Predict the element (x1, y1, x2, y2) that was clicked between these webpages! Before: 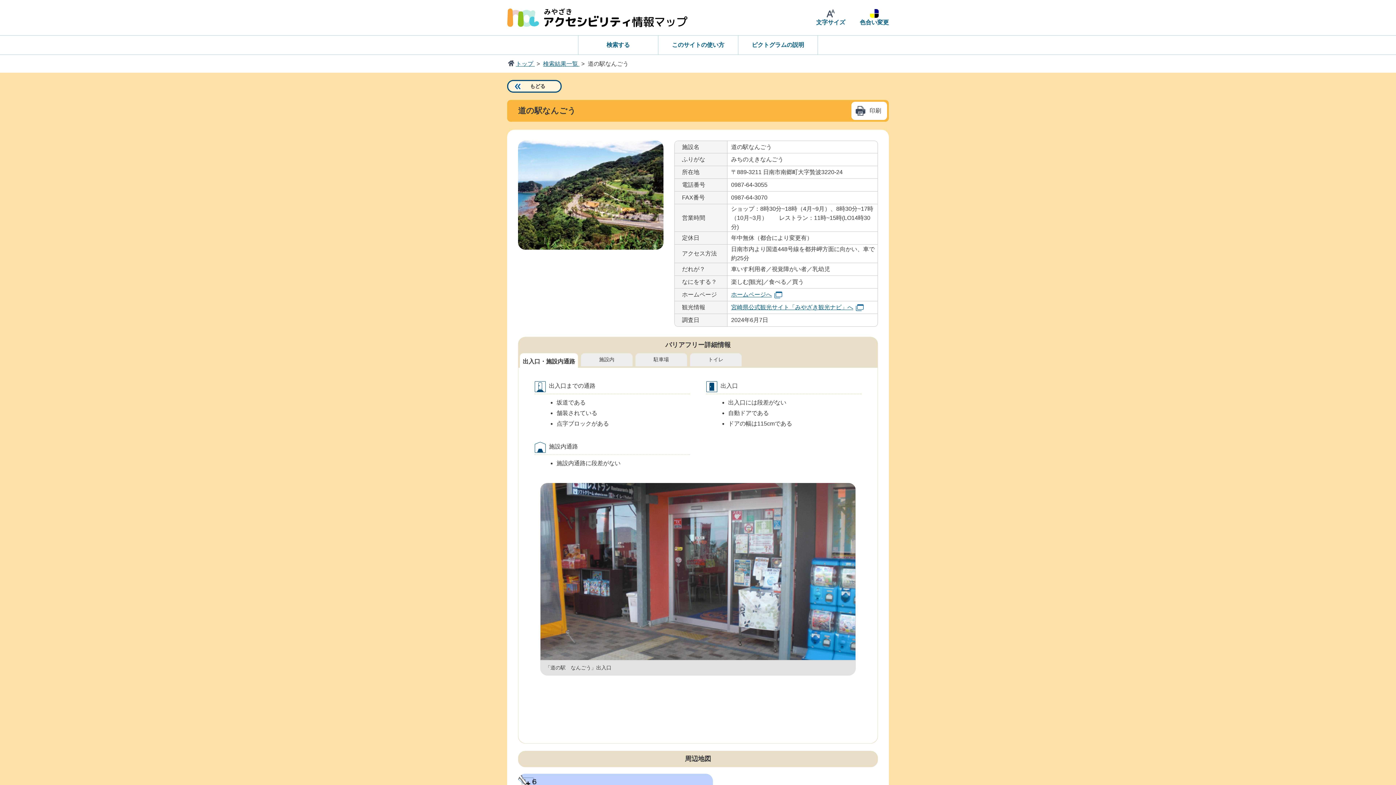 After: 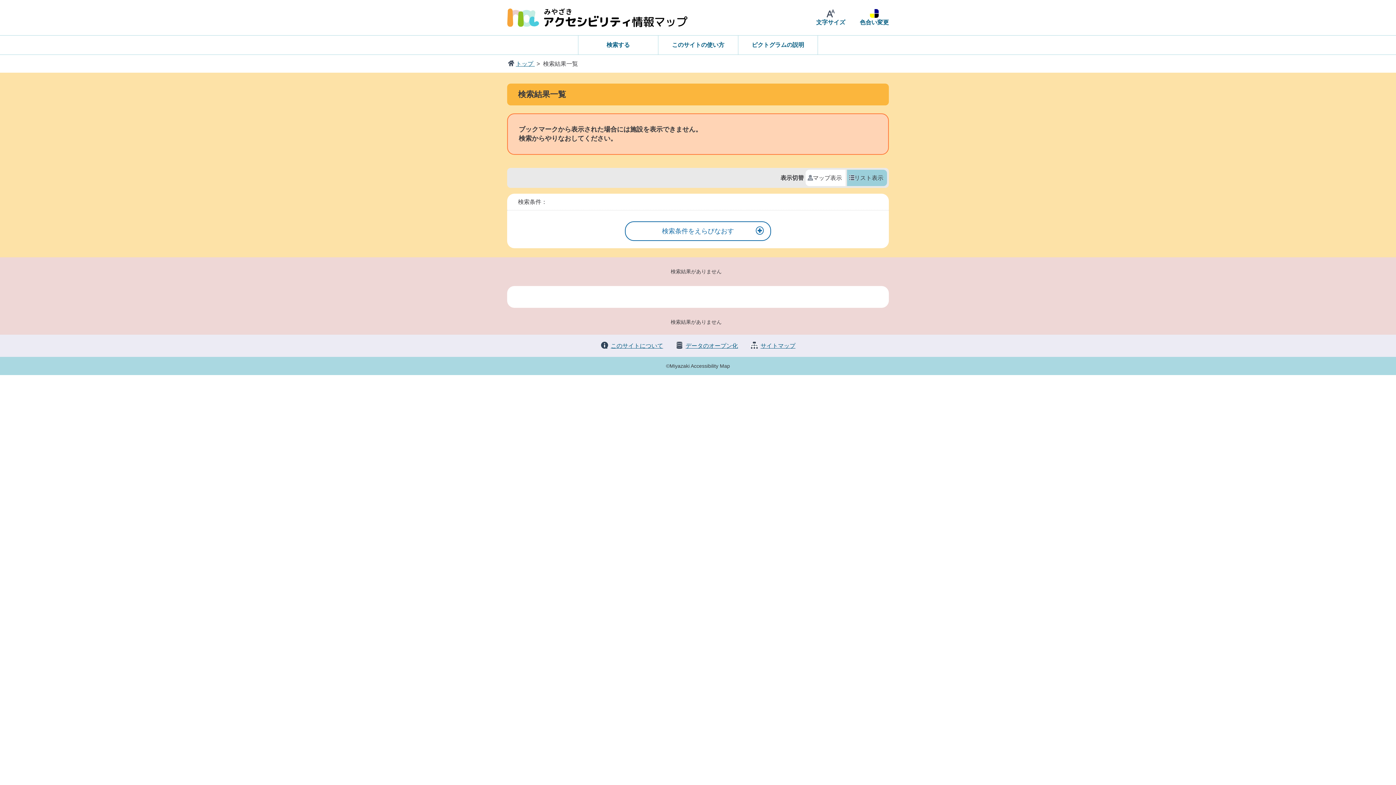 Action: bbox: (543, 60, 579, 66) label: 検索結果一覧 